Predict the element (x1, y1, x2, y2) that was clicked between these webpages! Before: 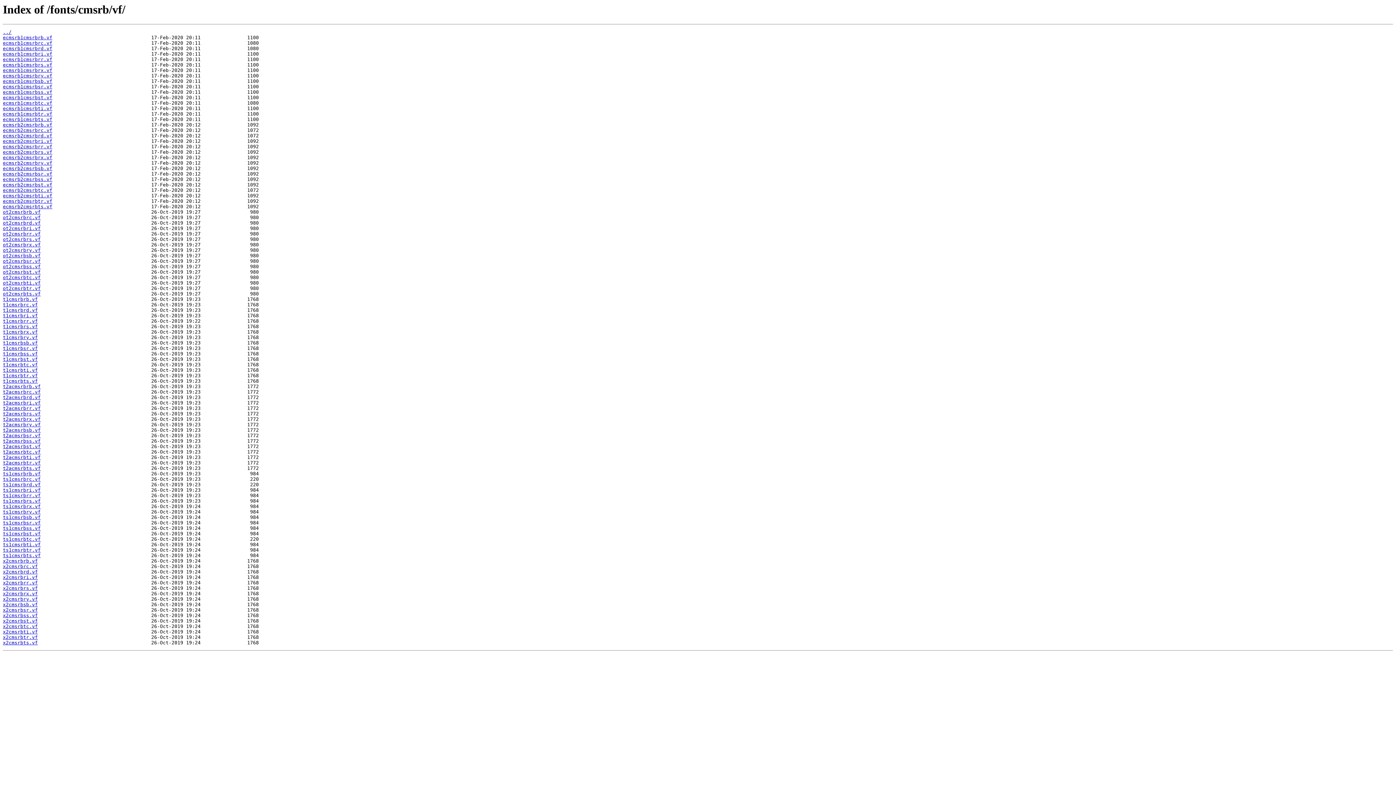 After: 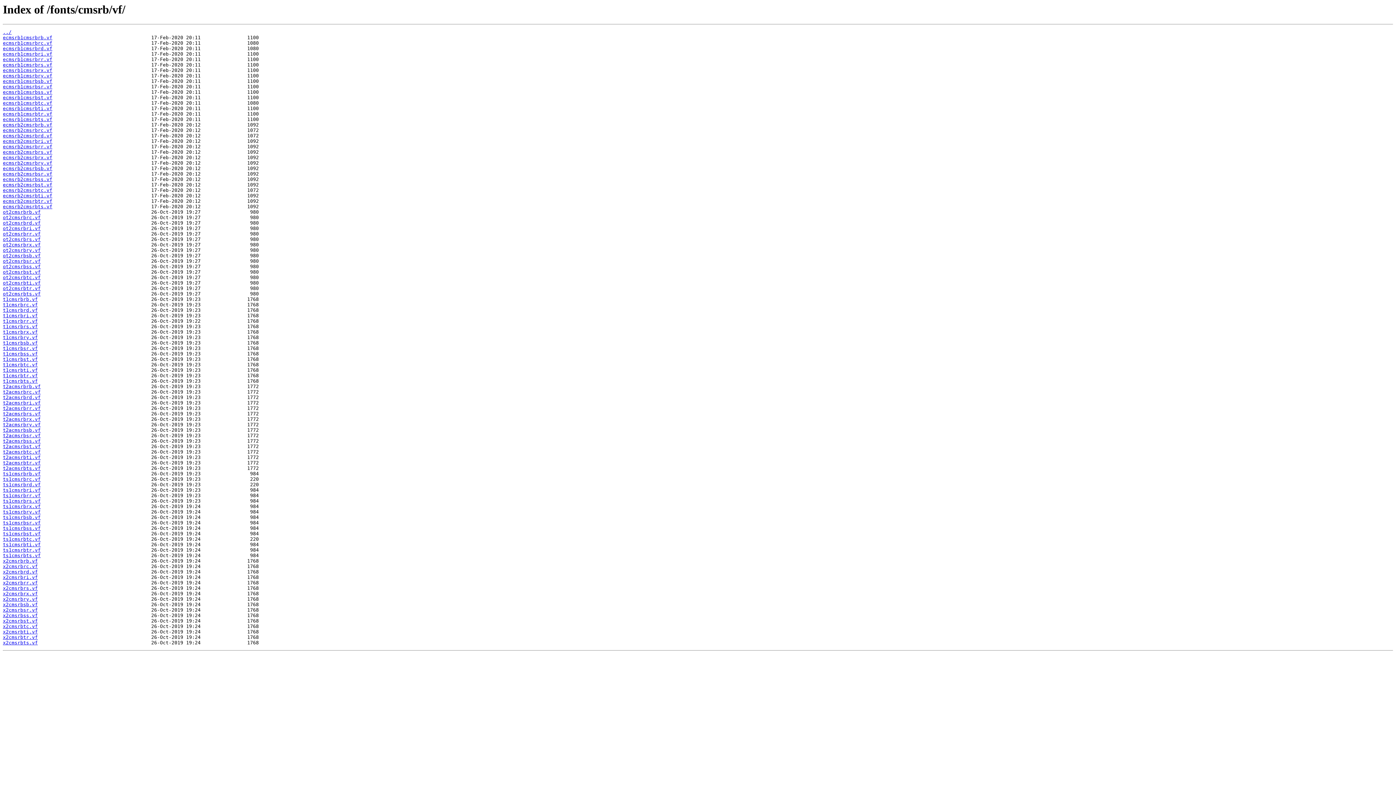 Action: label: ecmsrb1cmsrbrs.vf bbox: (2, 62, 52, 67)